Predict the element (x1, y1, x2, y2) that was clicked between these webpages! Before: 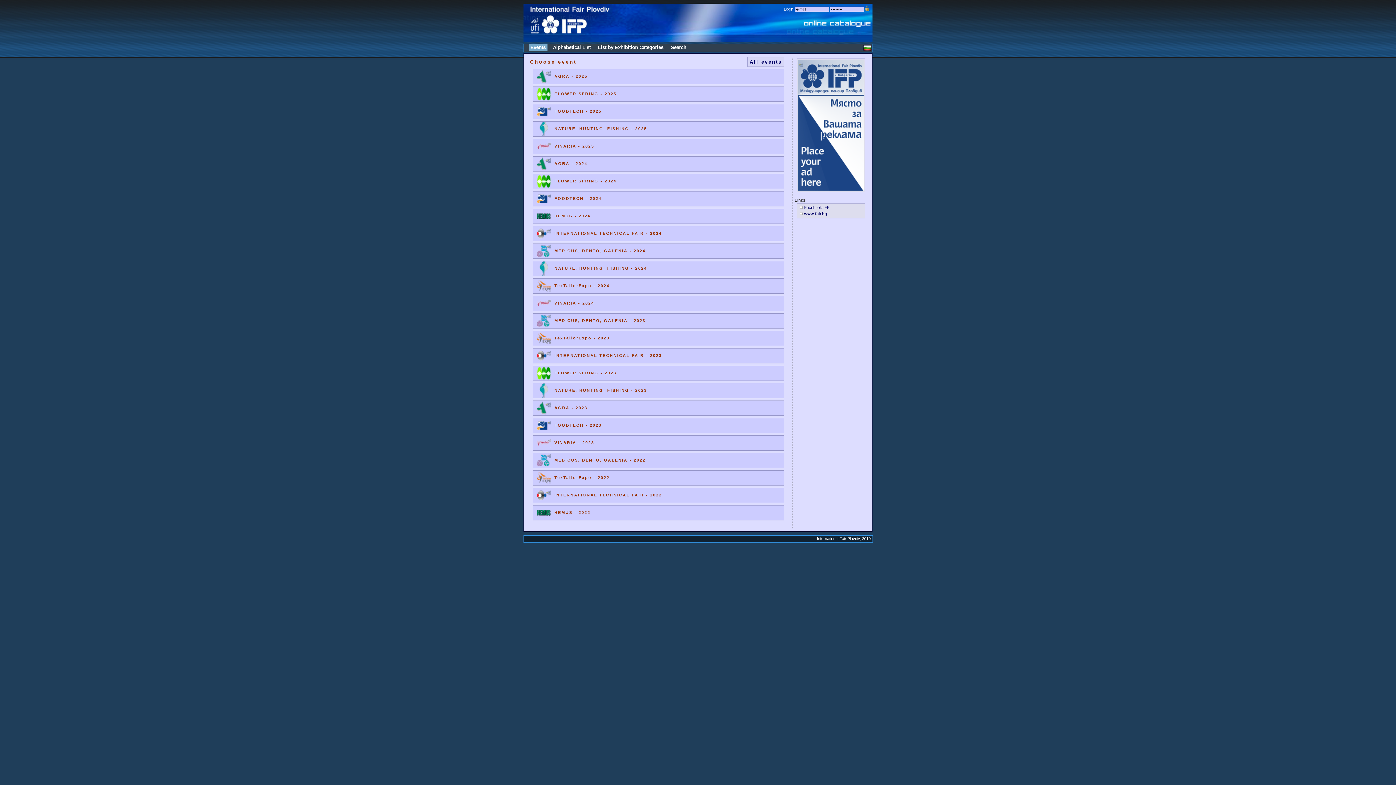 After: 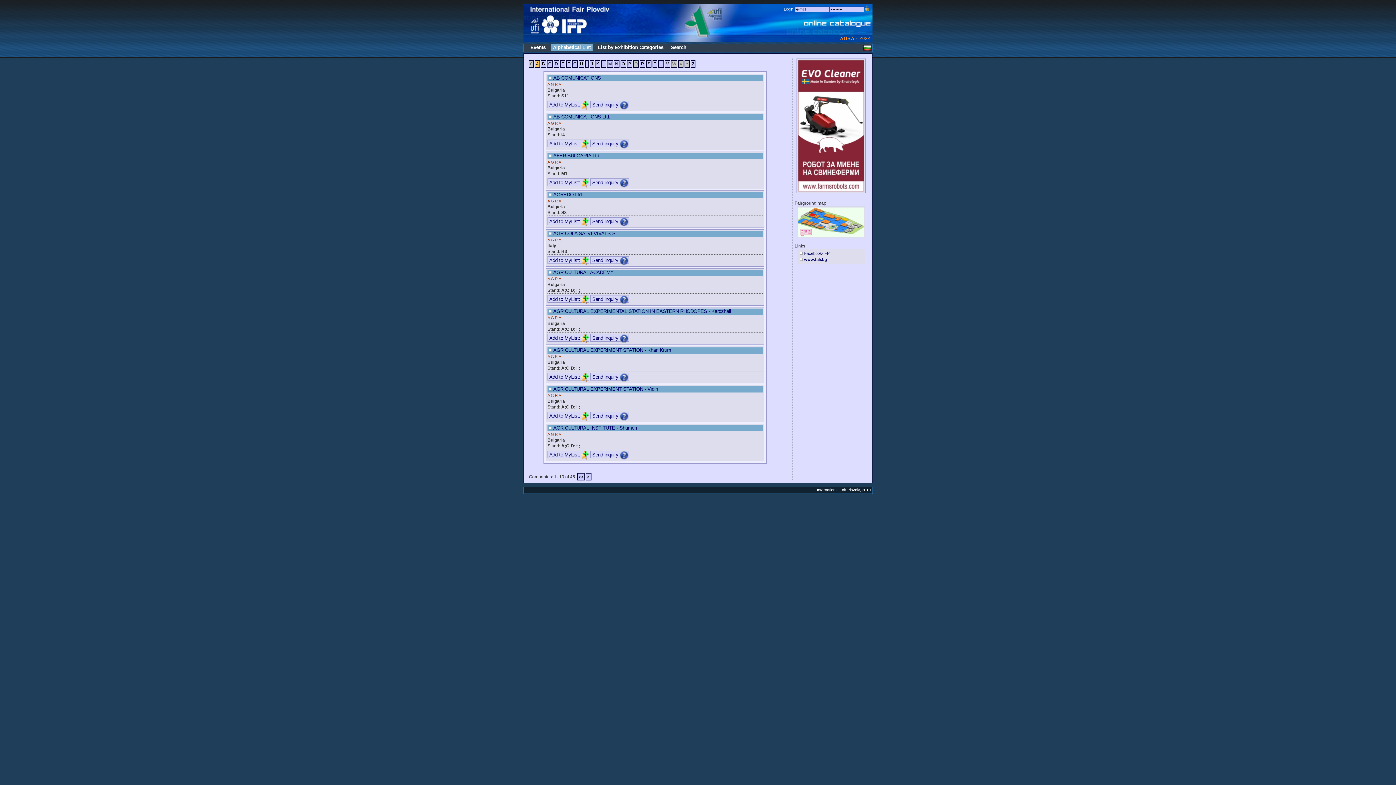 Action: label: AGRA - 2024 bbox: (554, 161, 587, 165)